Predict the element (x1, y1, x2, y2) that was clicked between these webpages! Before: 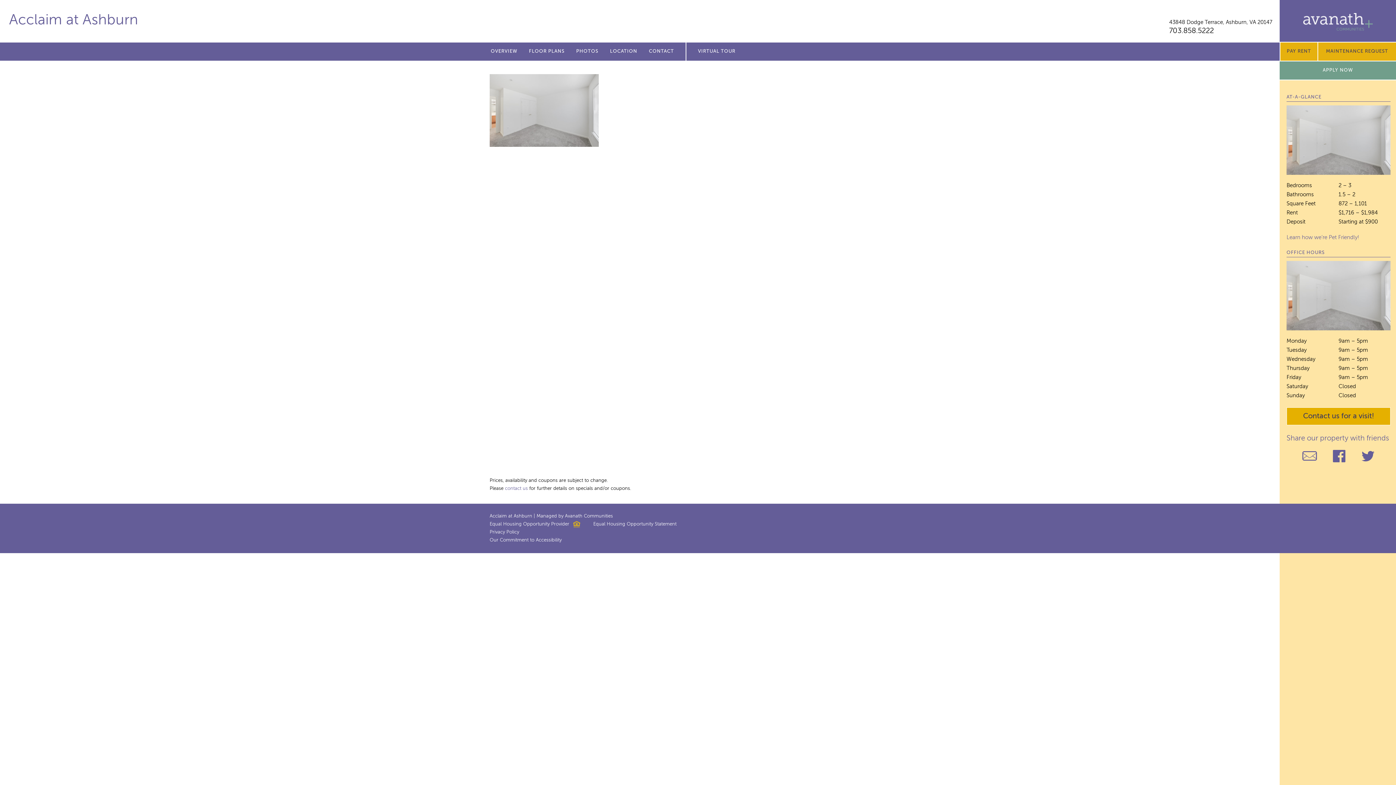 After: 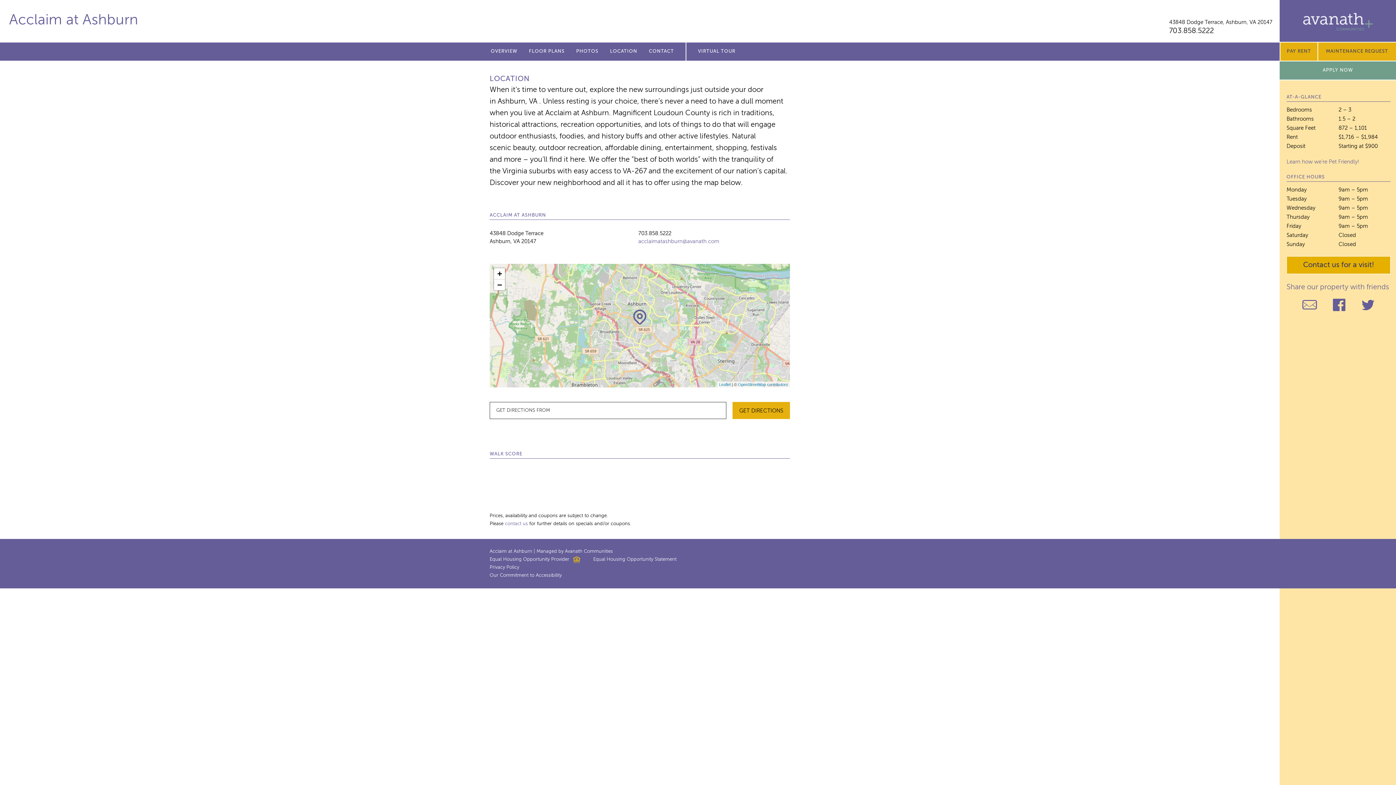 Action: bbox: (1169, 19, 1272, 25) label: 43848 Dodge Terrace, Ashburn, VA 20147